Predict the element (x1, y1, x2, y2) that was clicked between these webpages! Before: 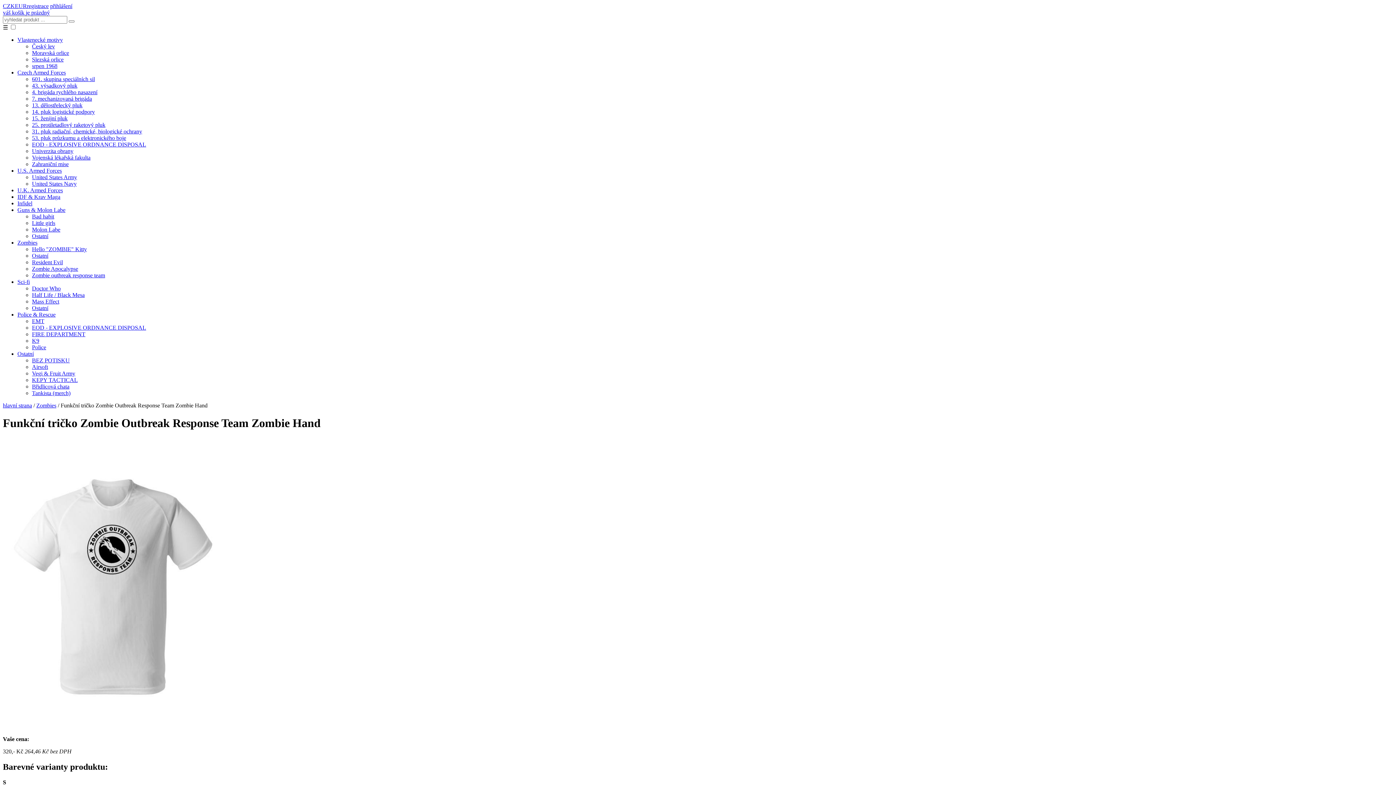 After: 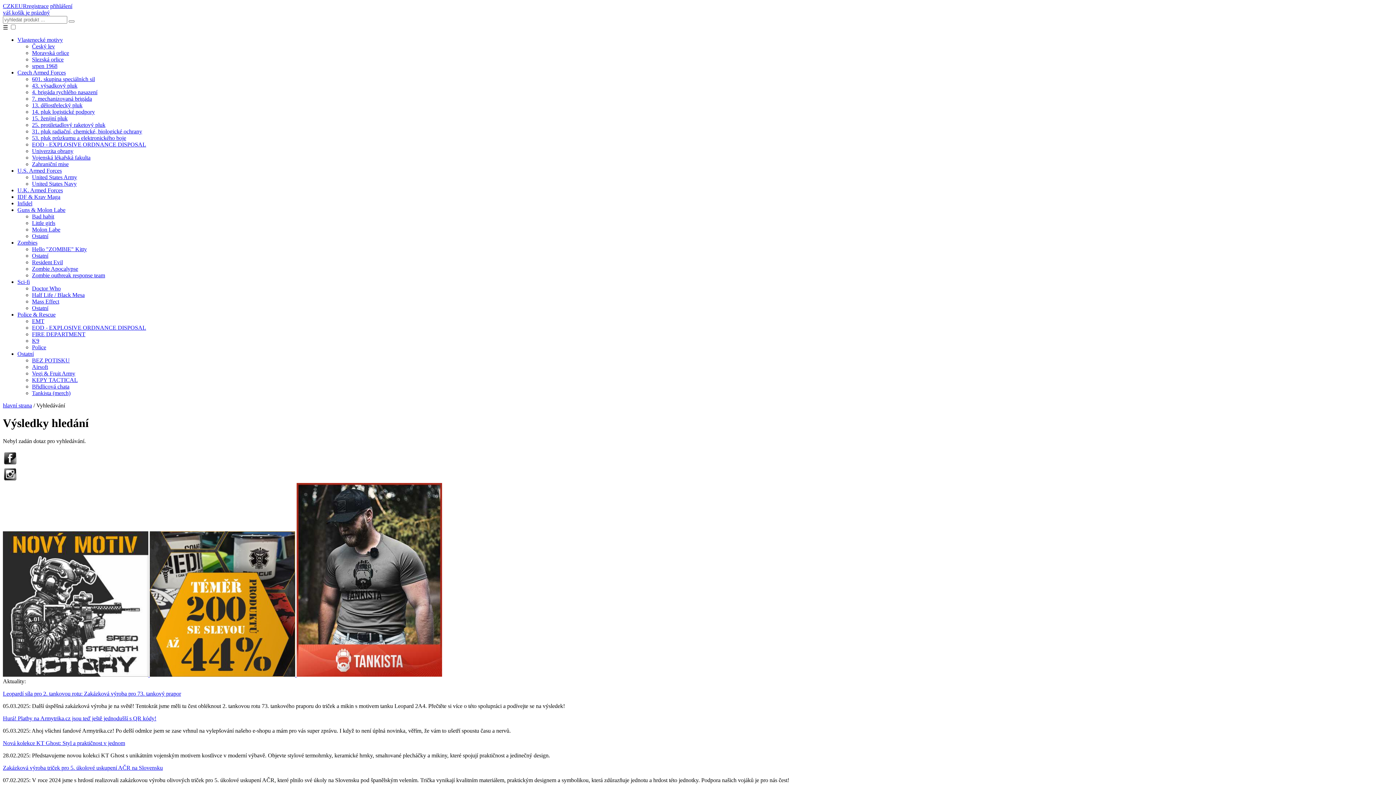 Action: bbox: (68, 20, 74, 22)